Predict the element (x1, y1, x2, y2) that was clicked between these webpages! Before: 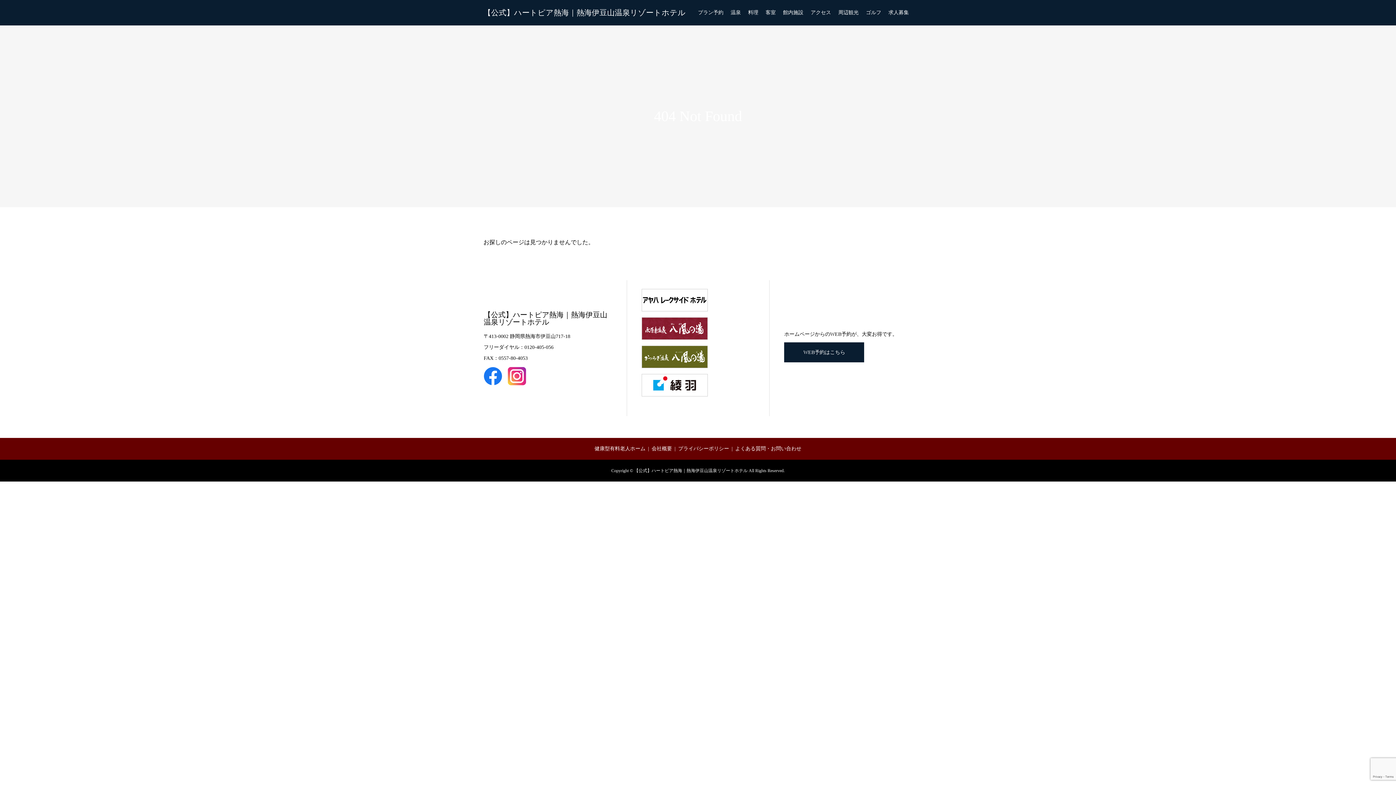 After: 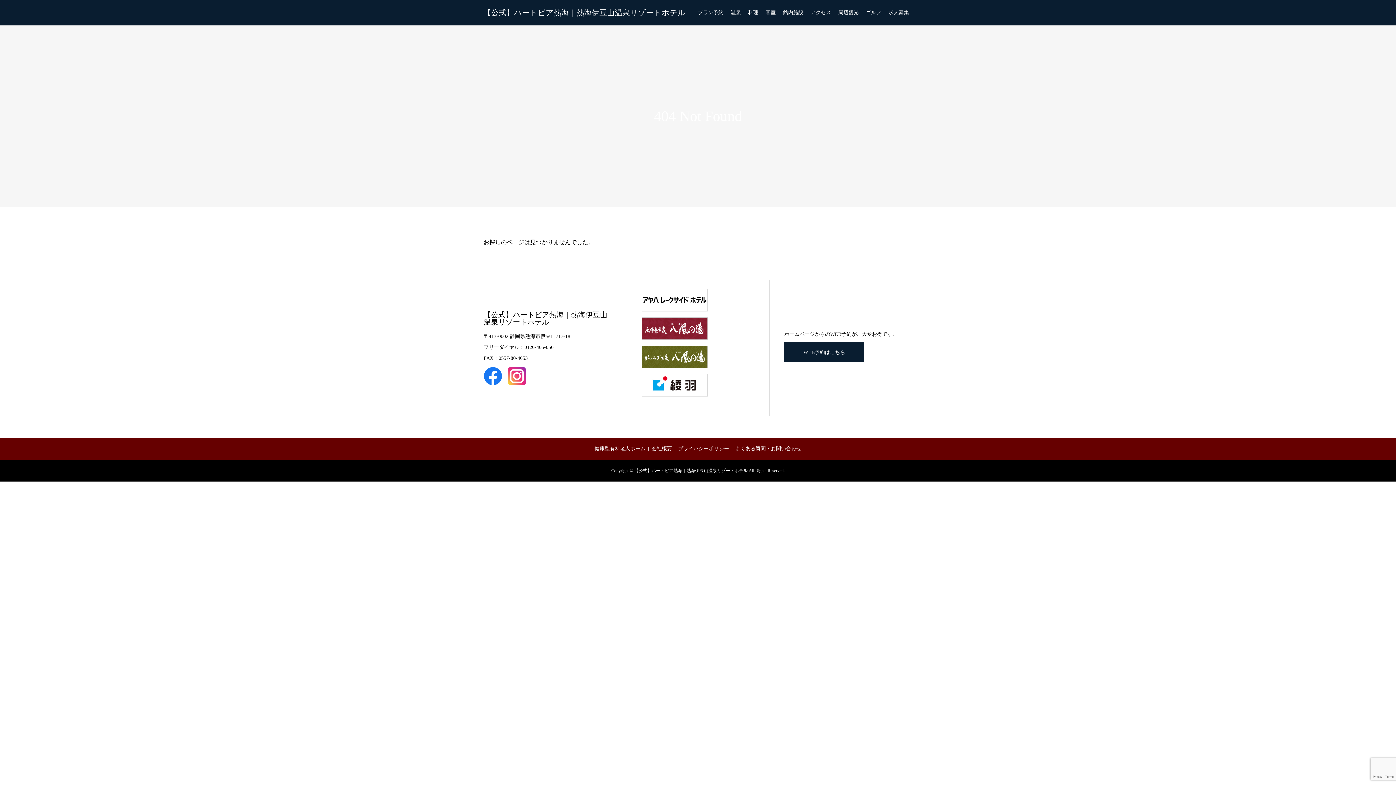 Action: bbox: (641, 305, 707, 311)